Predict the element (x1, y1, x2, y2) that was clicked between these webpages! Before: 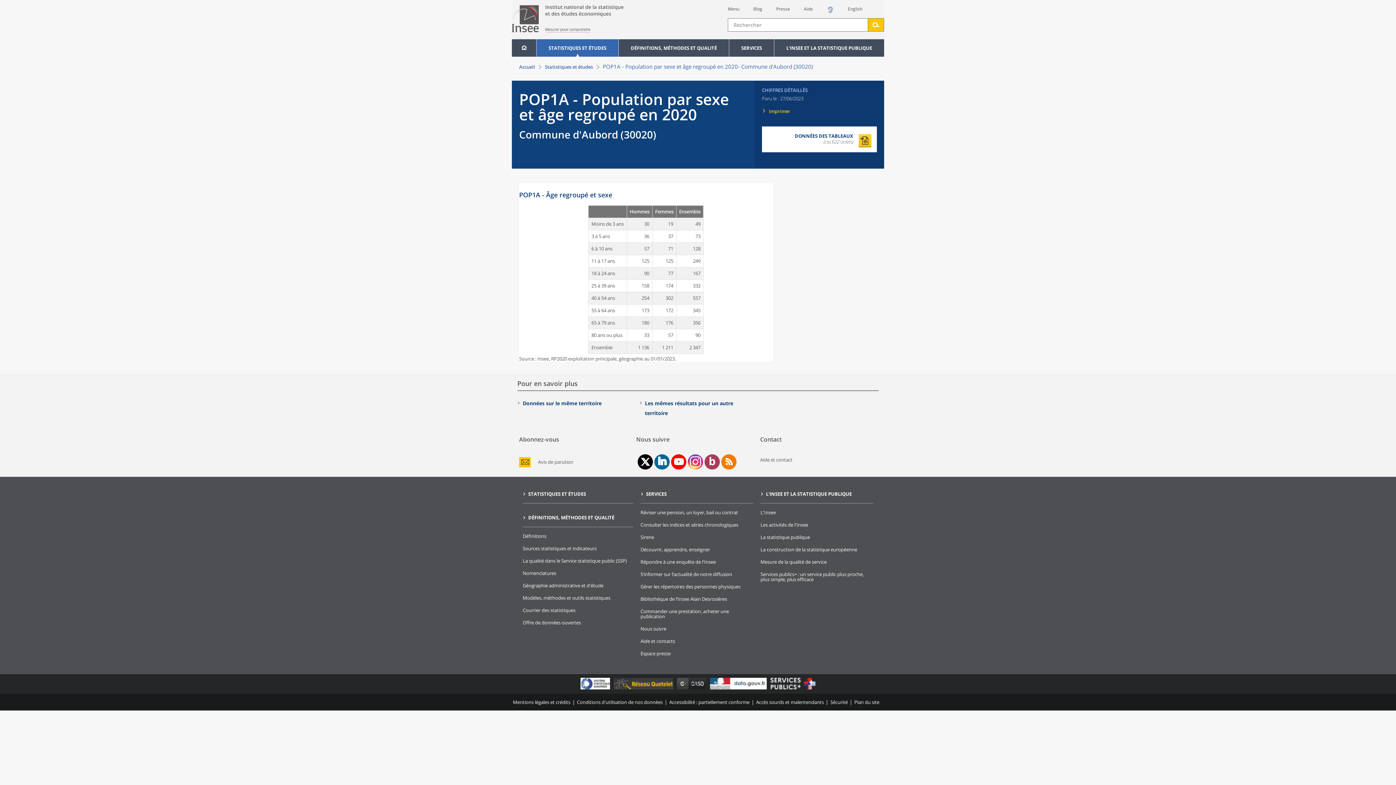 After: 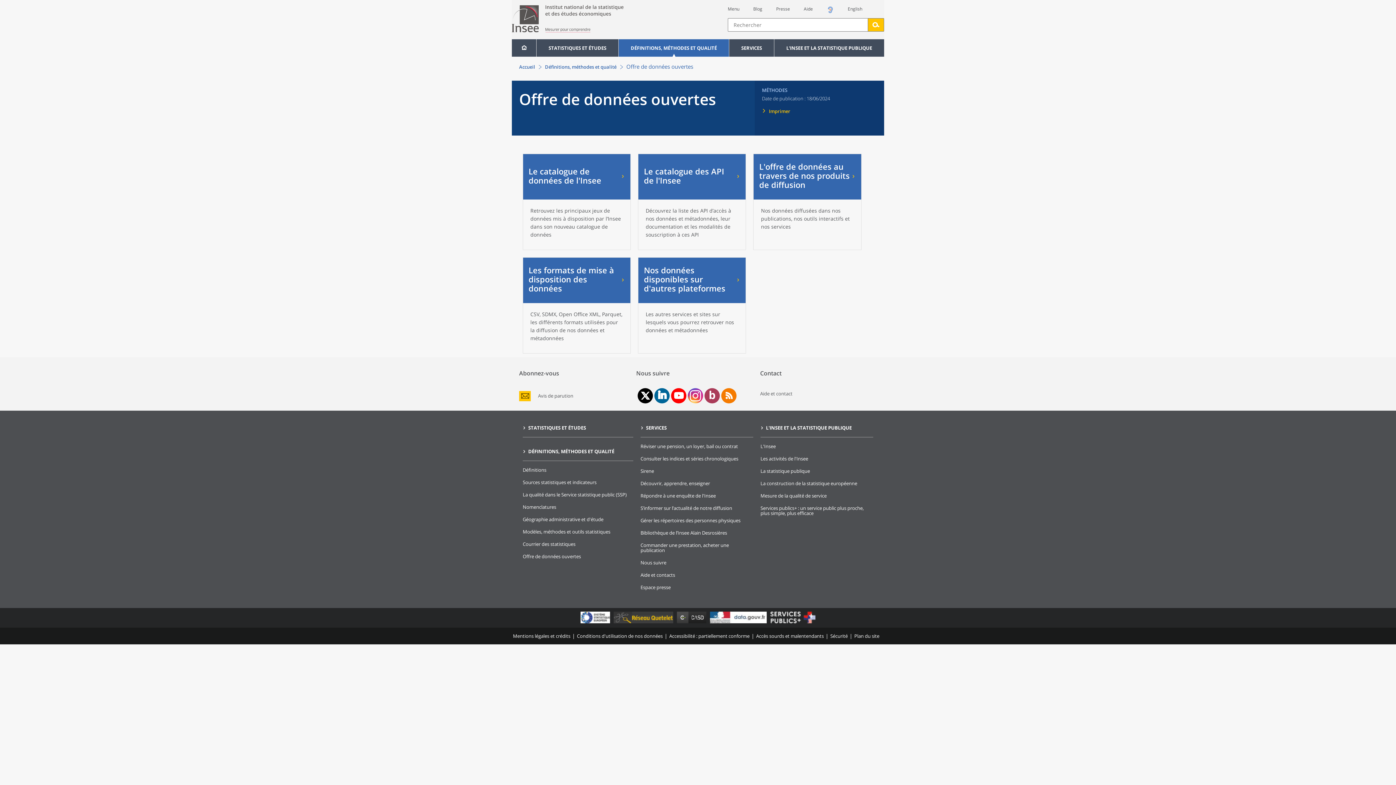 Action: bbox: (522, 619, 581, 626) label: Offre de données ouvertes